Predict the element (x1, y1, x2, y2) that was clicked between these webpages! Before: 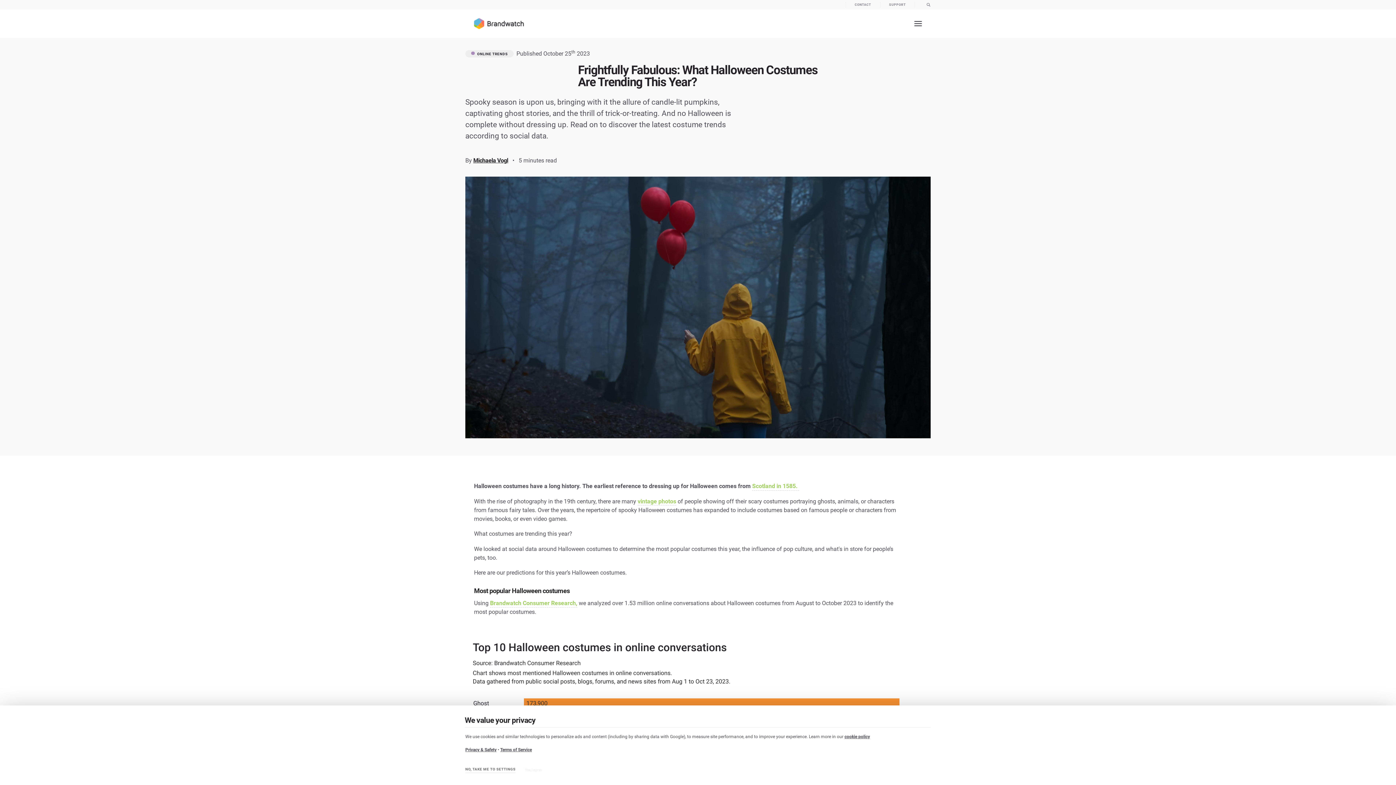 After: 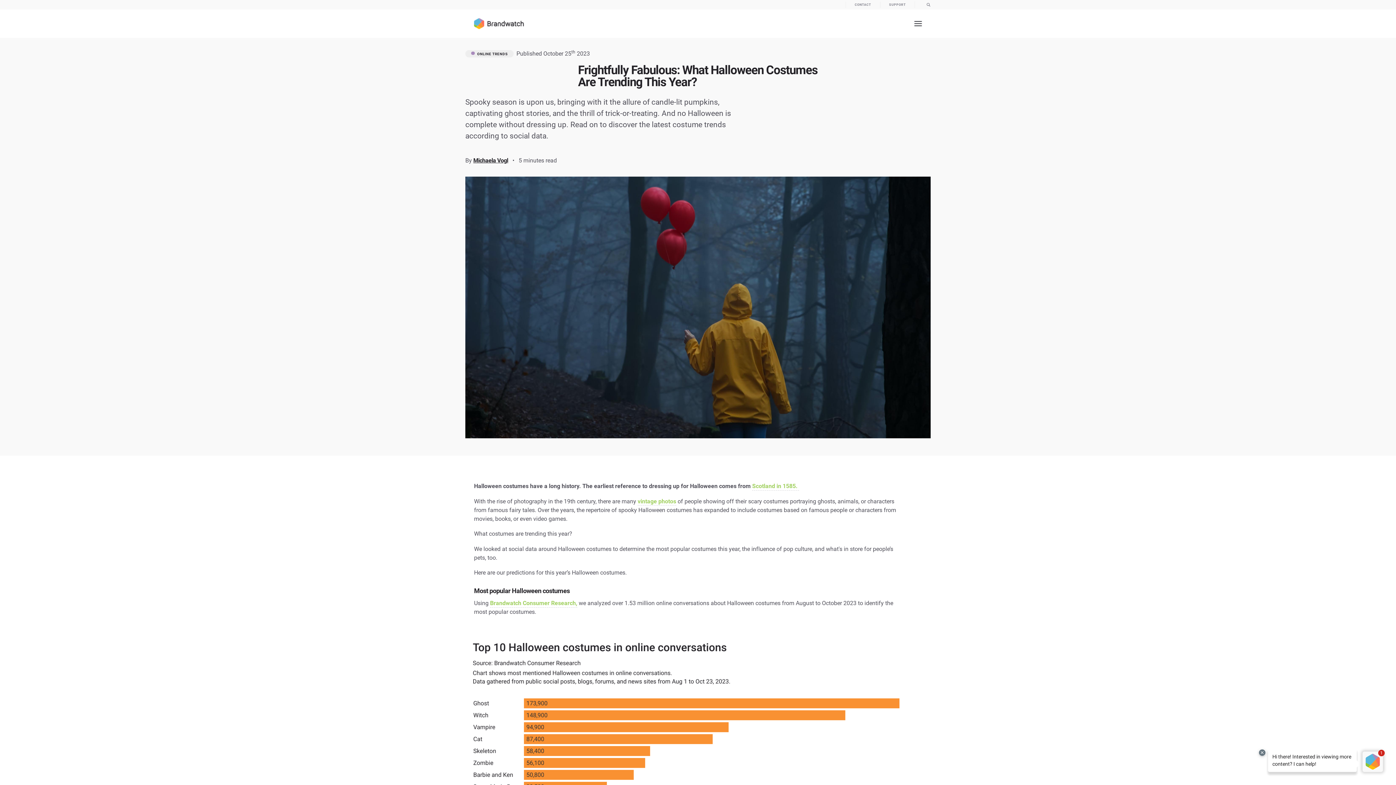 Action: bbox: (518, 765, 553, 776) label: Yes, I agree